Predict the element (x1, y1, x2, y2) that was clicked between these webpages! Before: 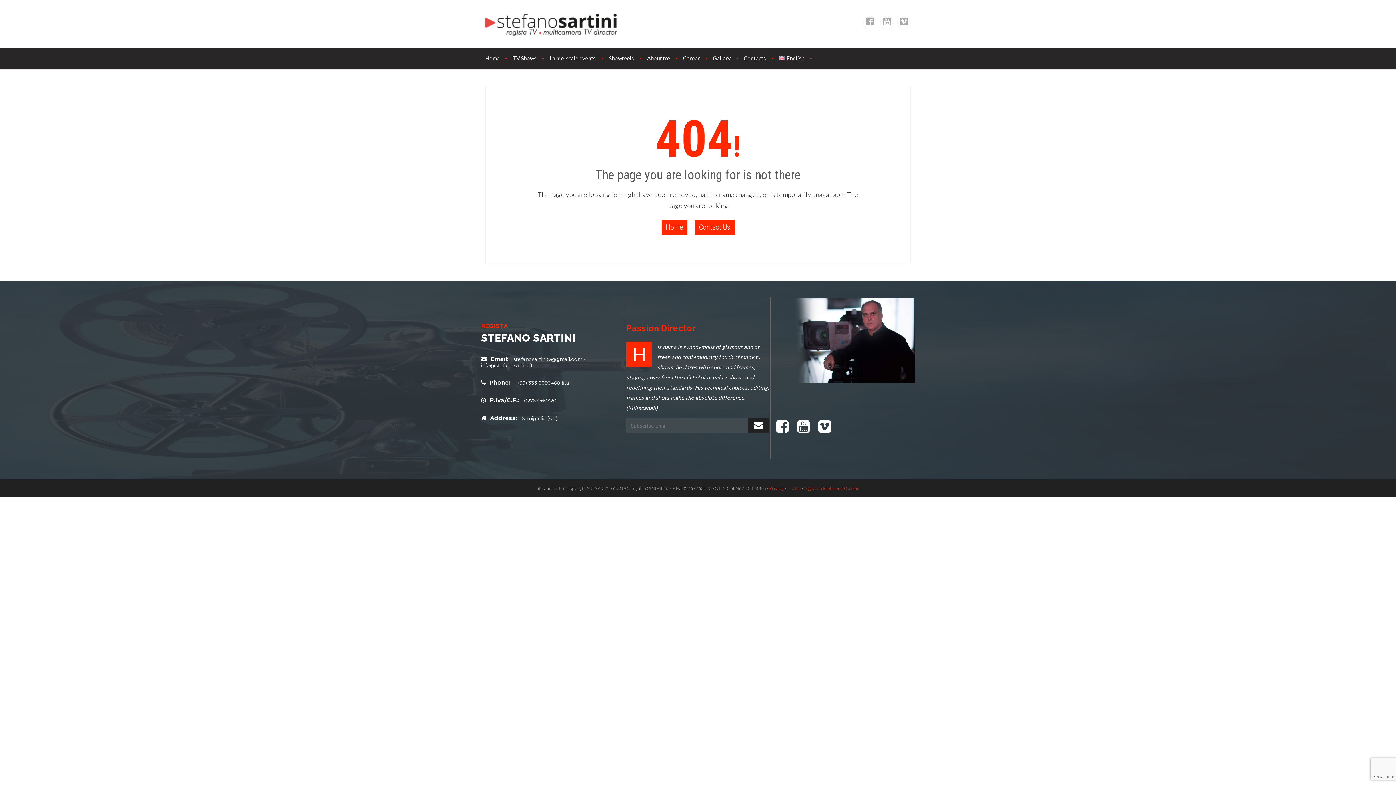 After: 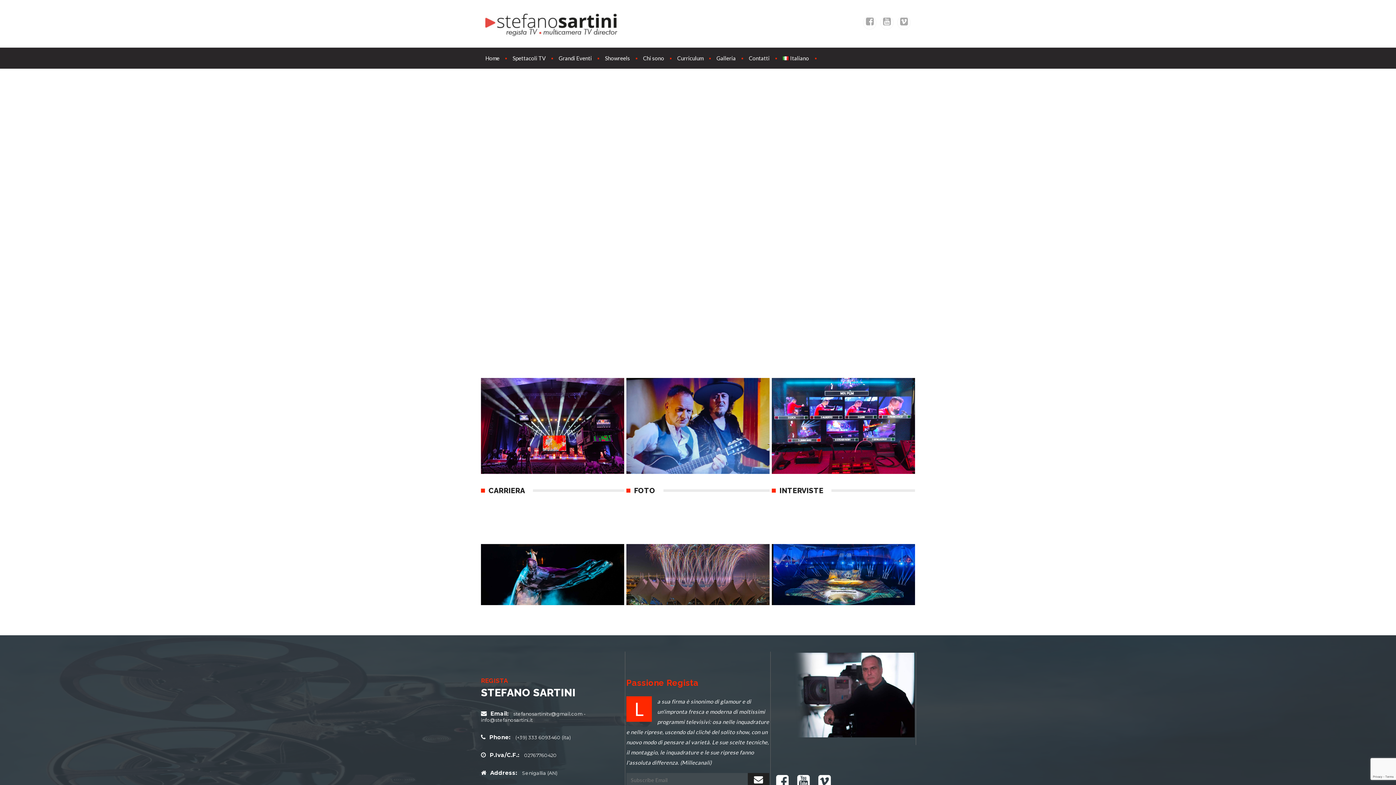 Action: bbox: (485, 48, 506, 68) label: Home